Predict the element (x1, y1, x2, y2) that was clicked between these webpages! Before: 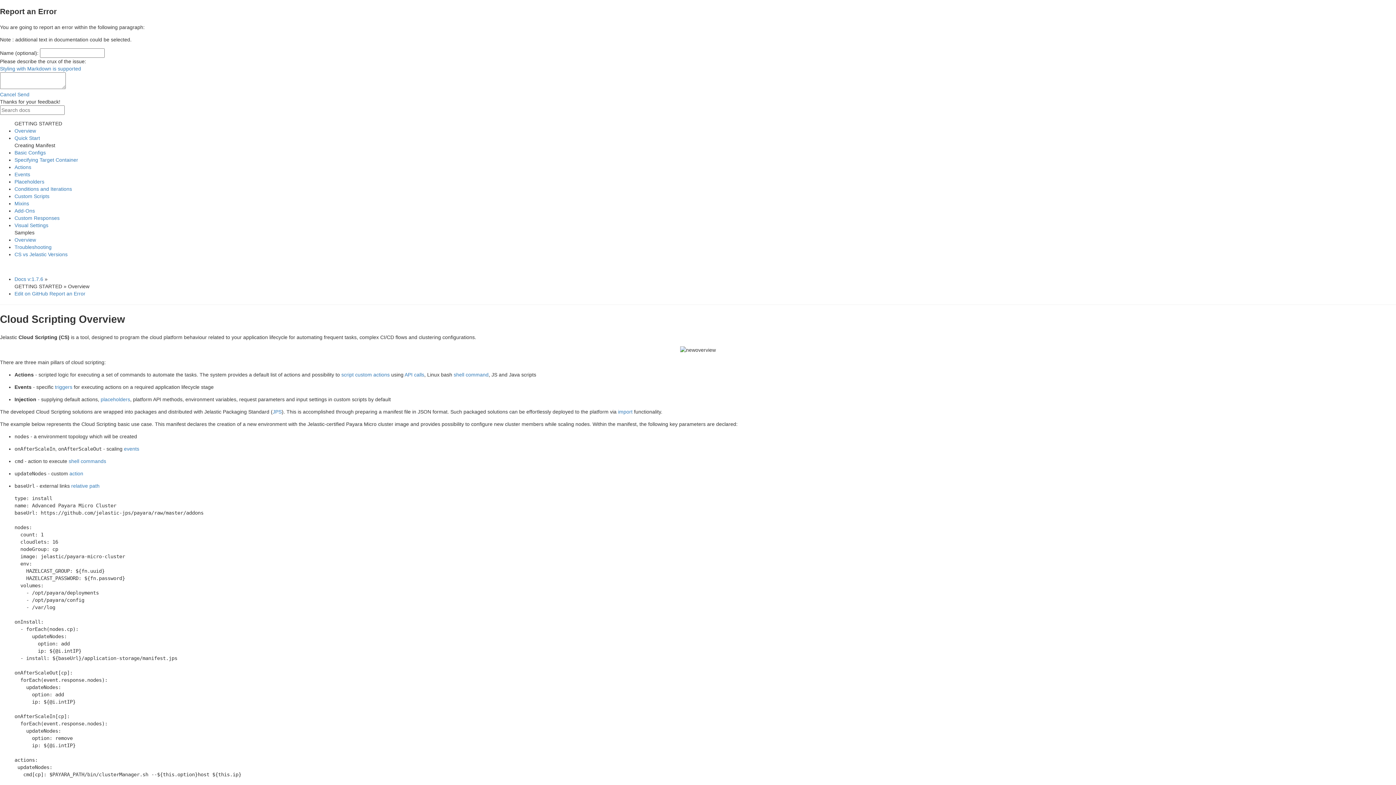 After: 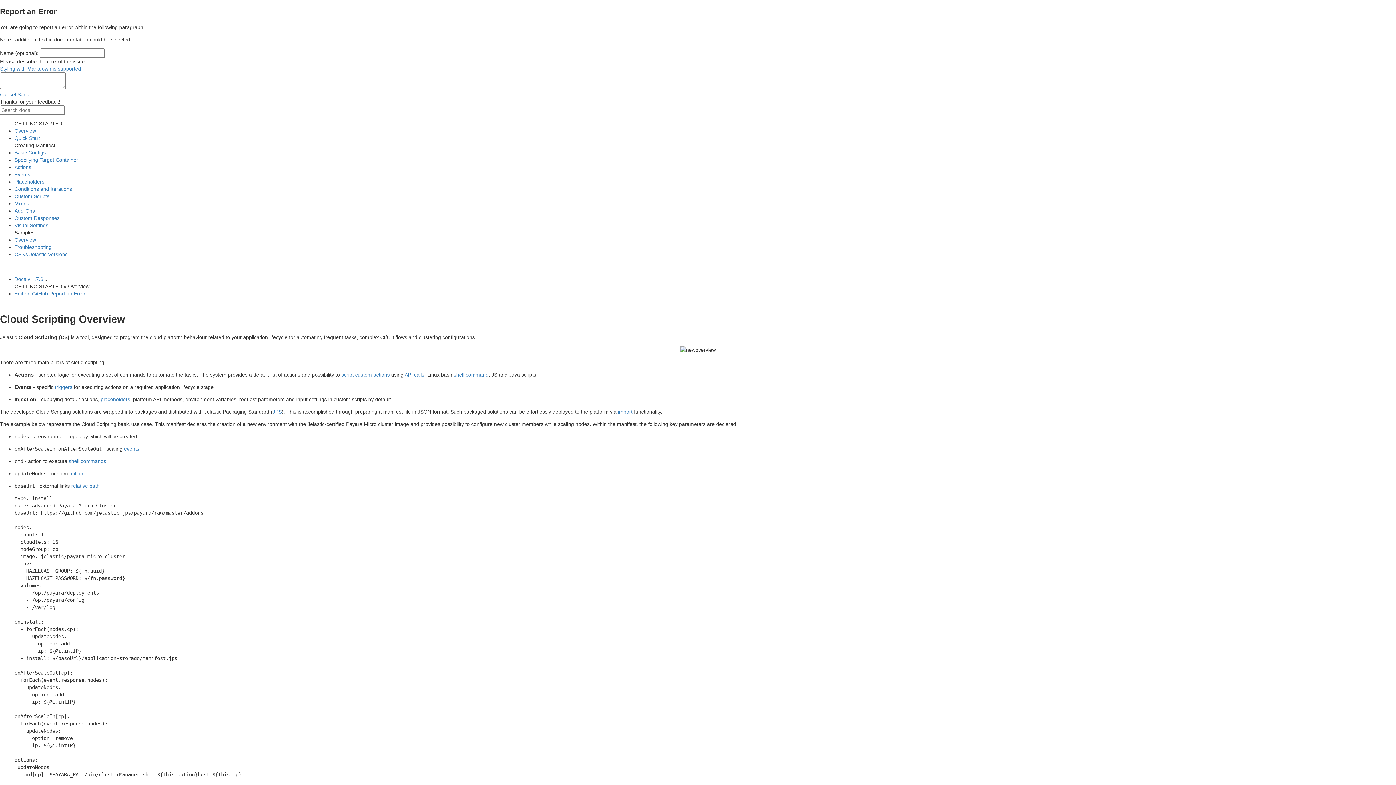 Action: bbox: (14, 251, 67, 257) label: CS vs Jelastic Versions